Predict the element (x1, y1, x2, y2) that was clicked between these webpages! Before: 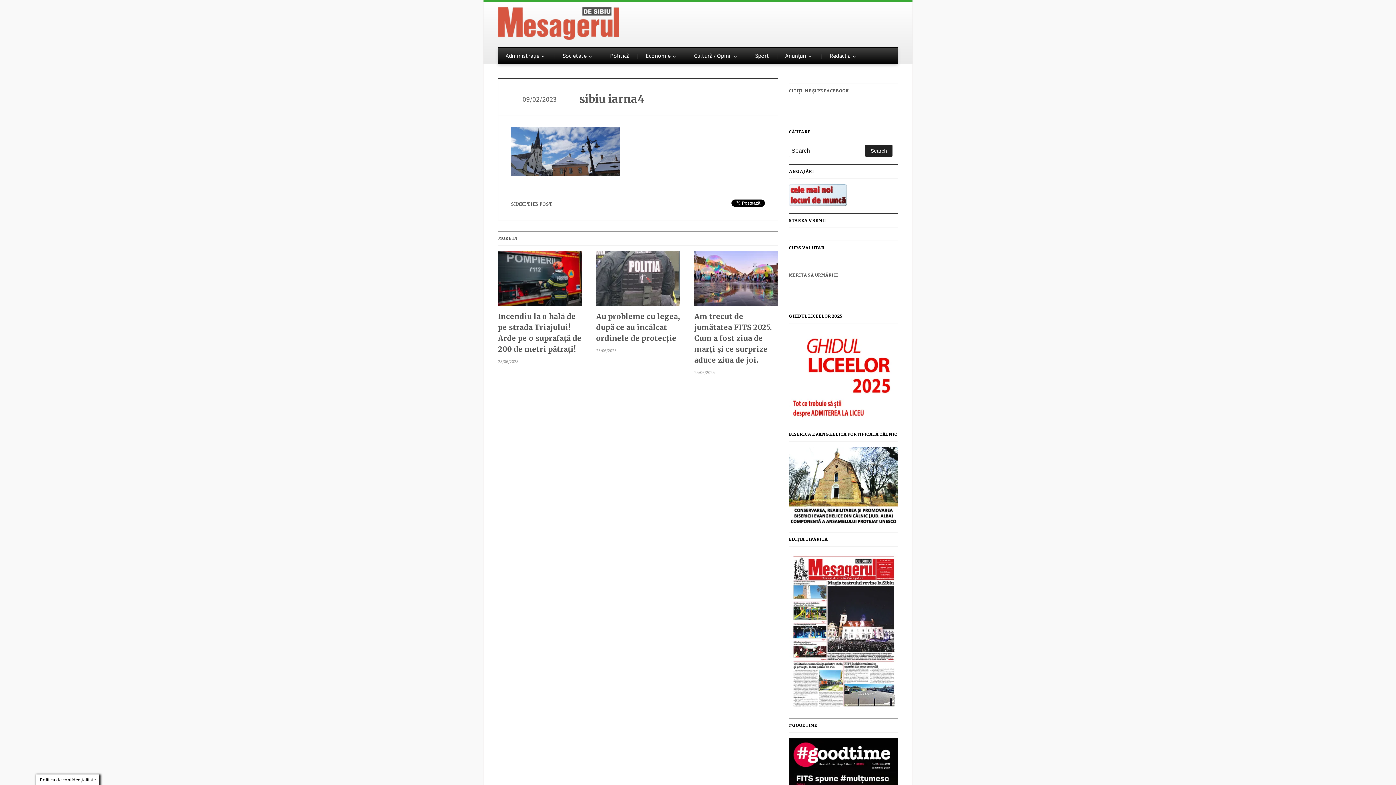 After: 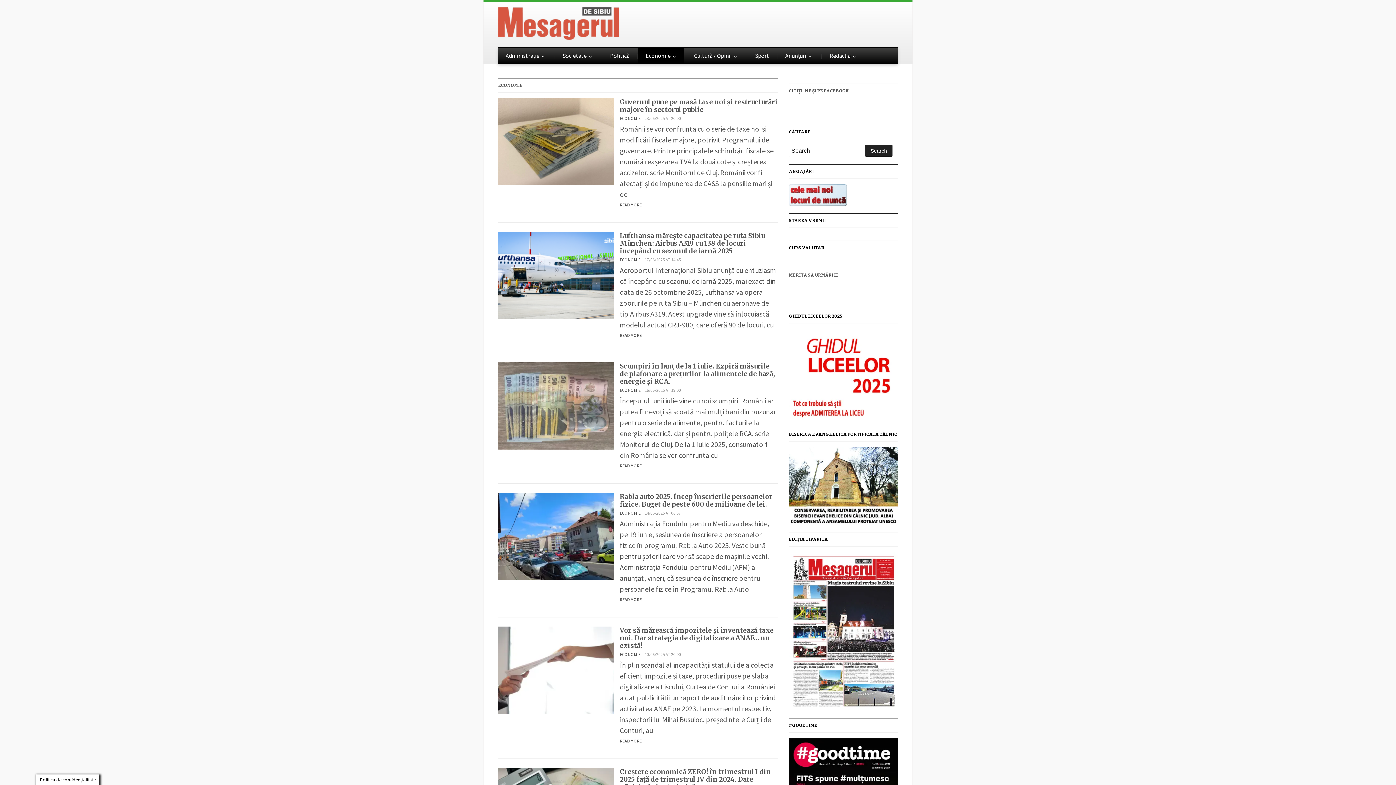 Action: bbox: (638, 47, 684, 63) label: Economie